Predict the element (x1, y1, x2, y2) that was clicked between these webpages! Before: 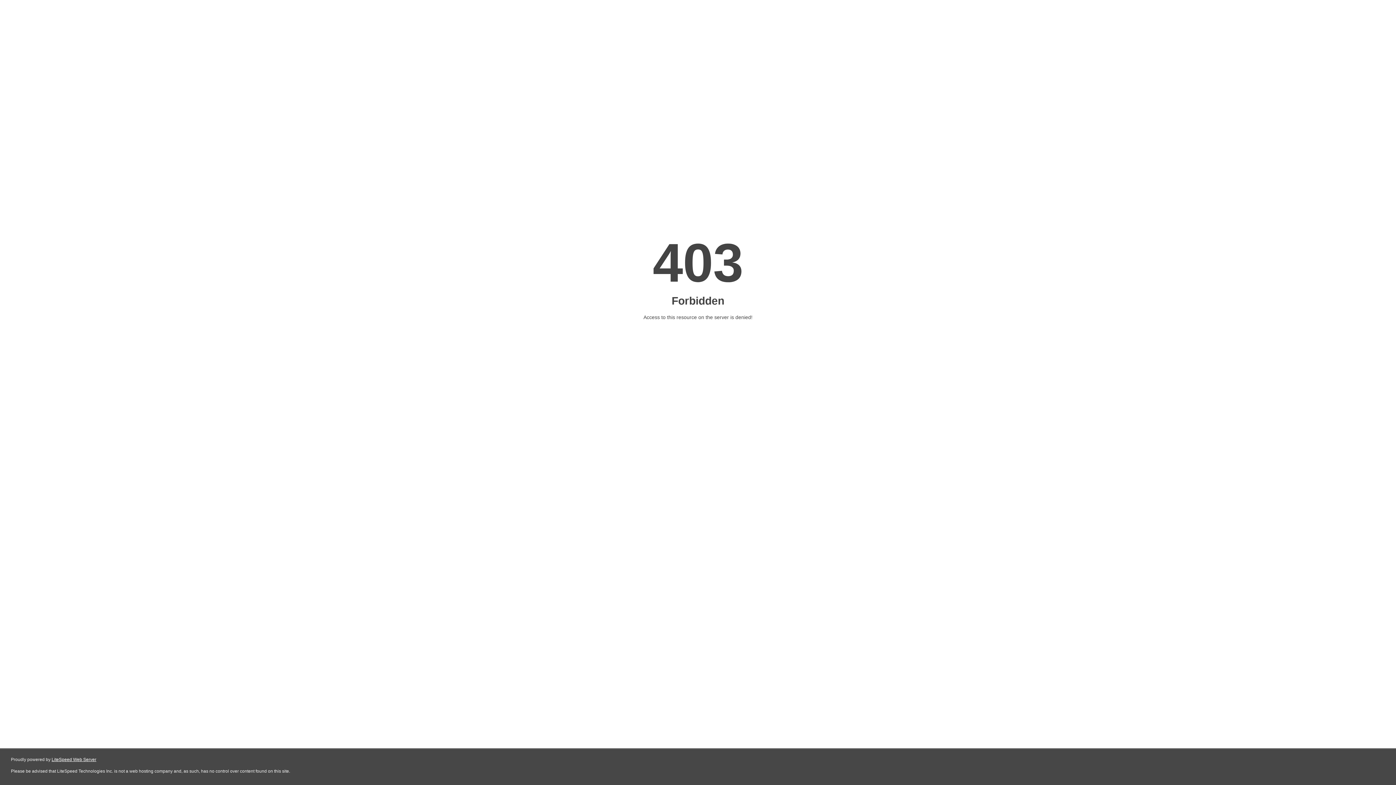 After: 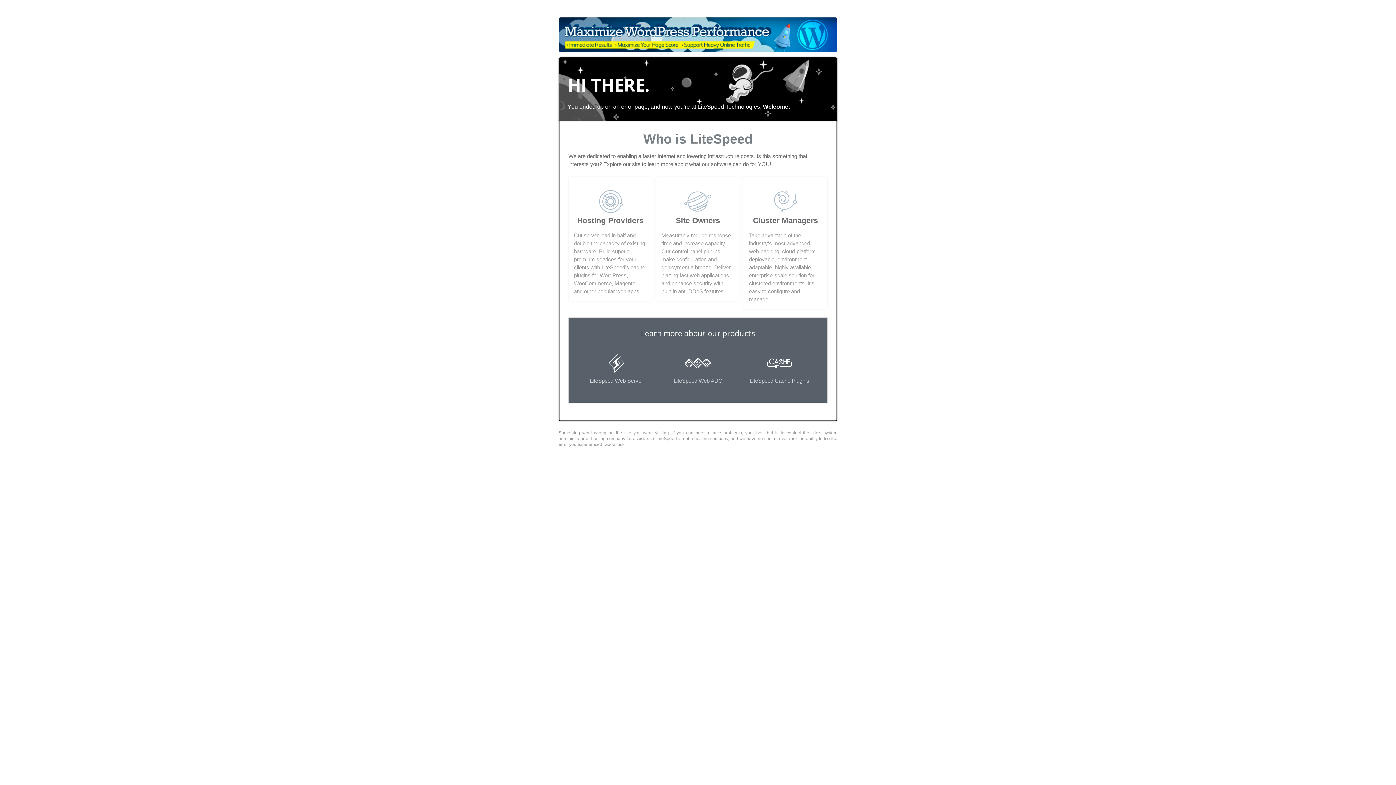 Action: bbox: (51, 757, 96, 762) label: LiteSpeed Web Server